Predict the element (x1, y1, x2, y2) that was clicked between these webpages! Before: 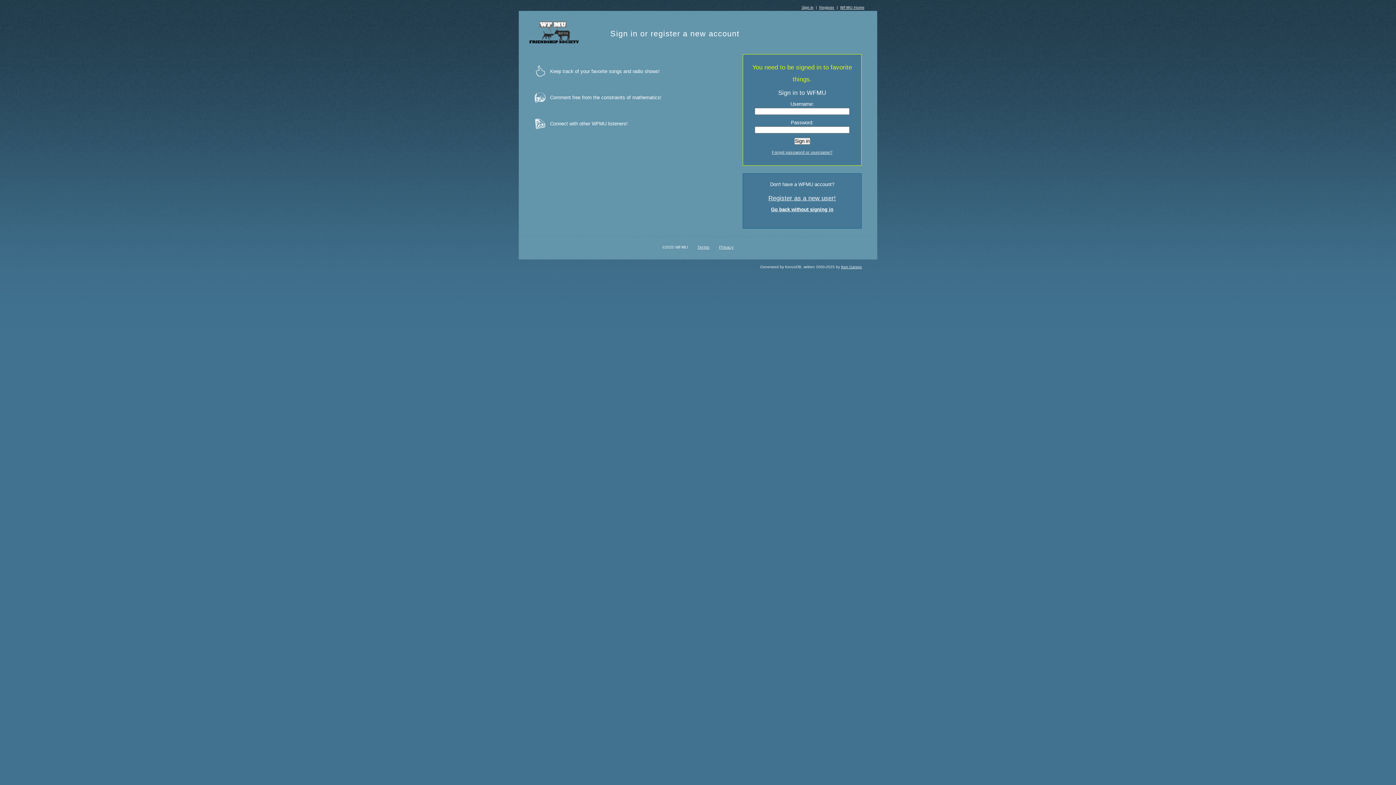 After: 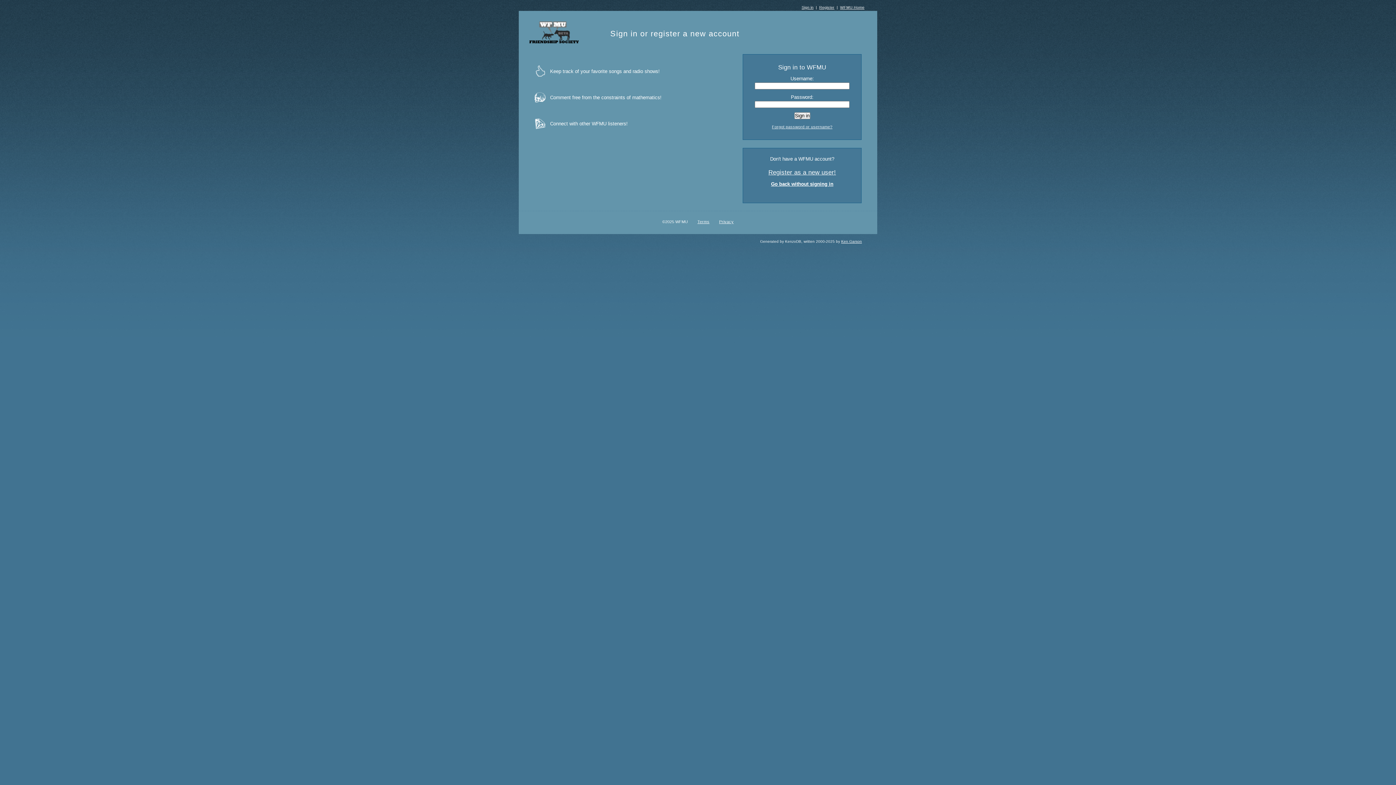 Action: label: Sign in bbox: (801, 5, 813, 9)